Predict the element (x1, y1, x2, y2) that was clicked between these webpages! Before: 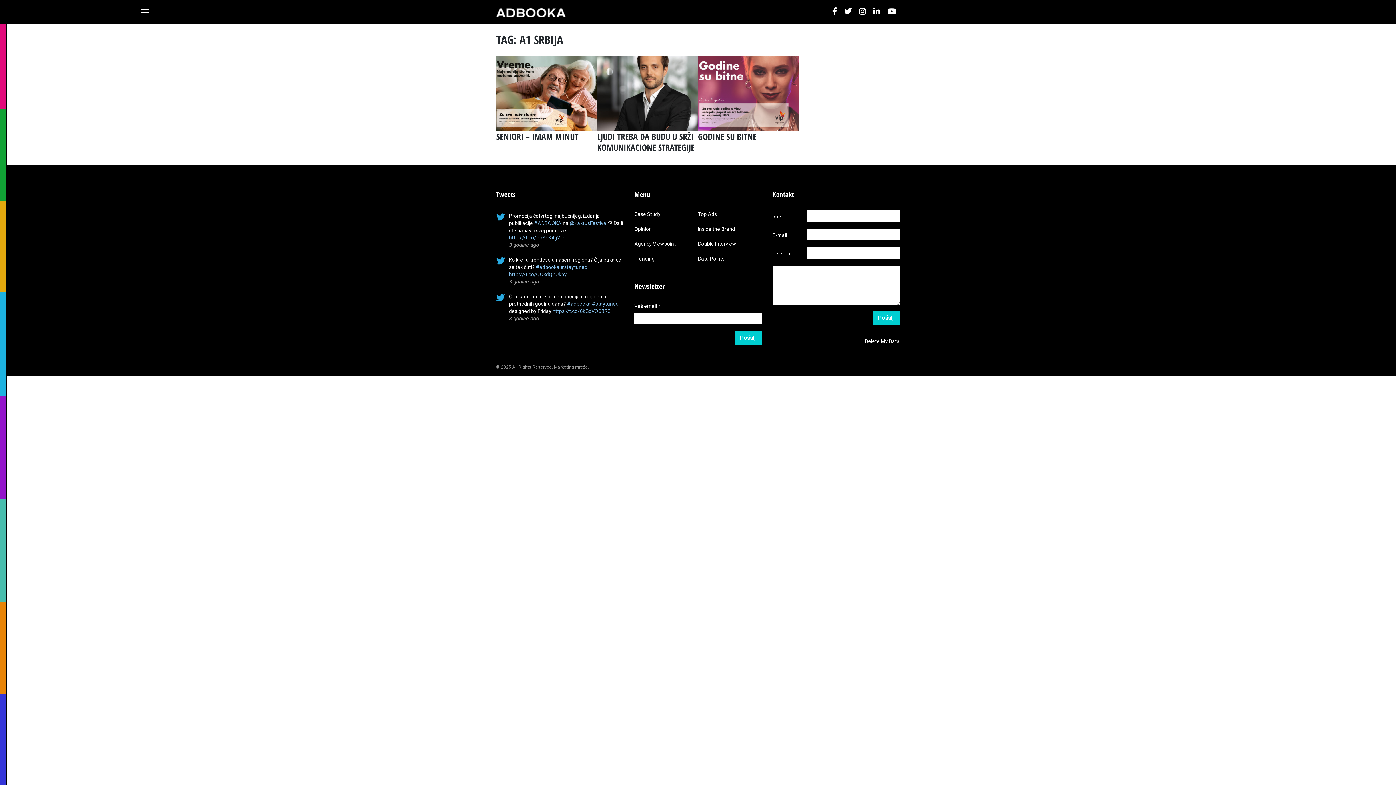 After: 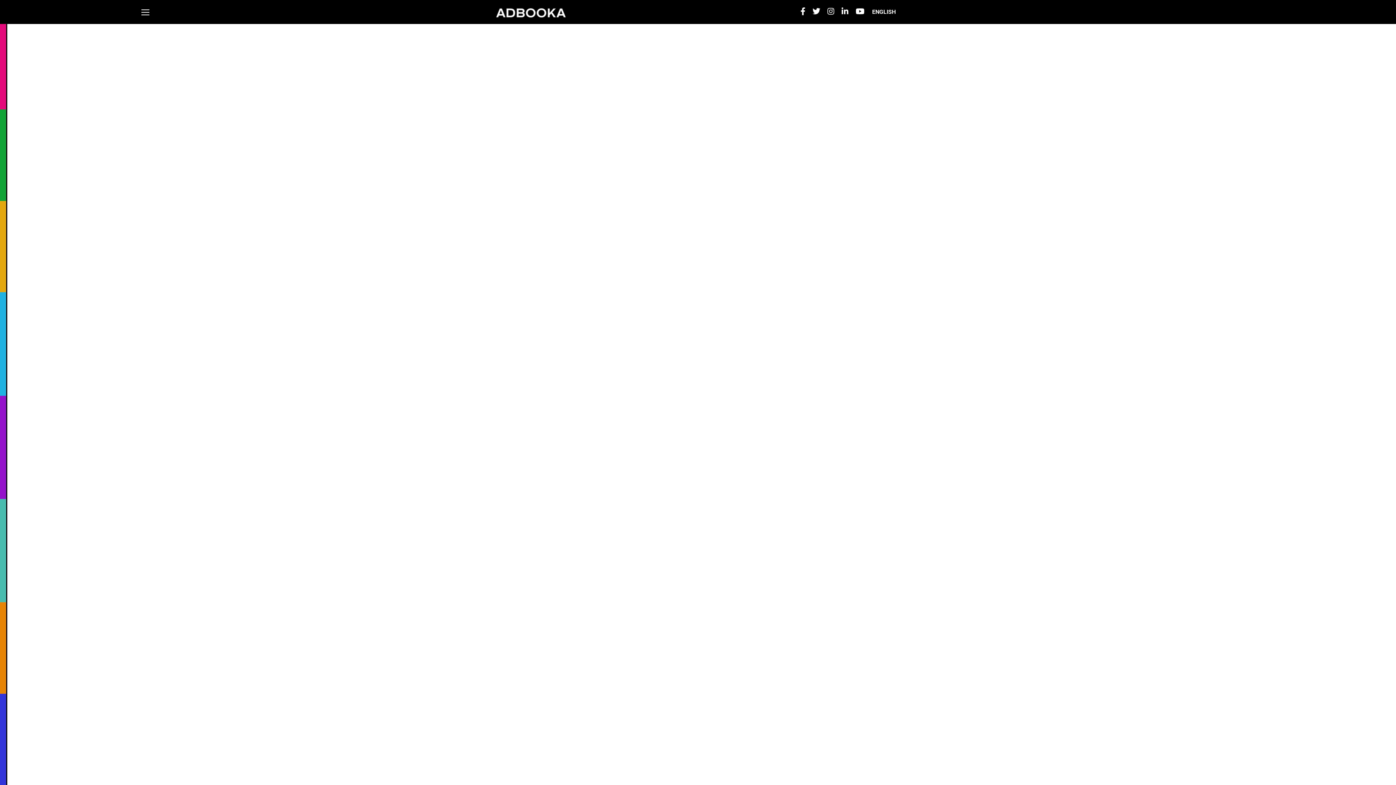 Action: bbox: (496, 8, 565, 16)